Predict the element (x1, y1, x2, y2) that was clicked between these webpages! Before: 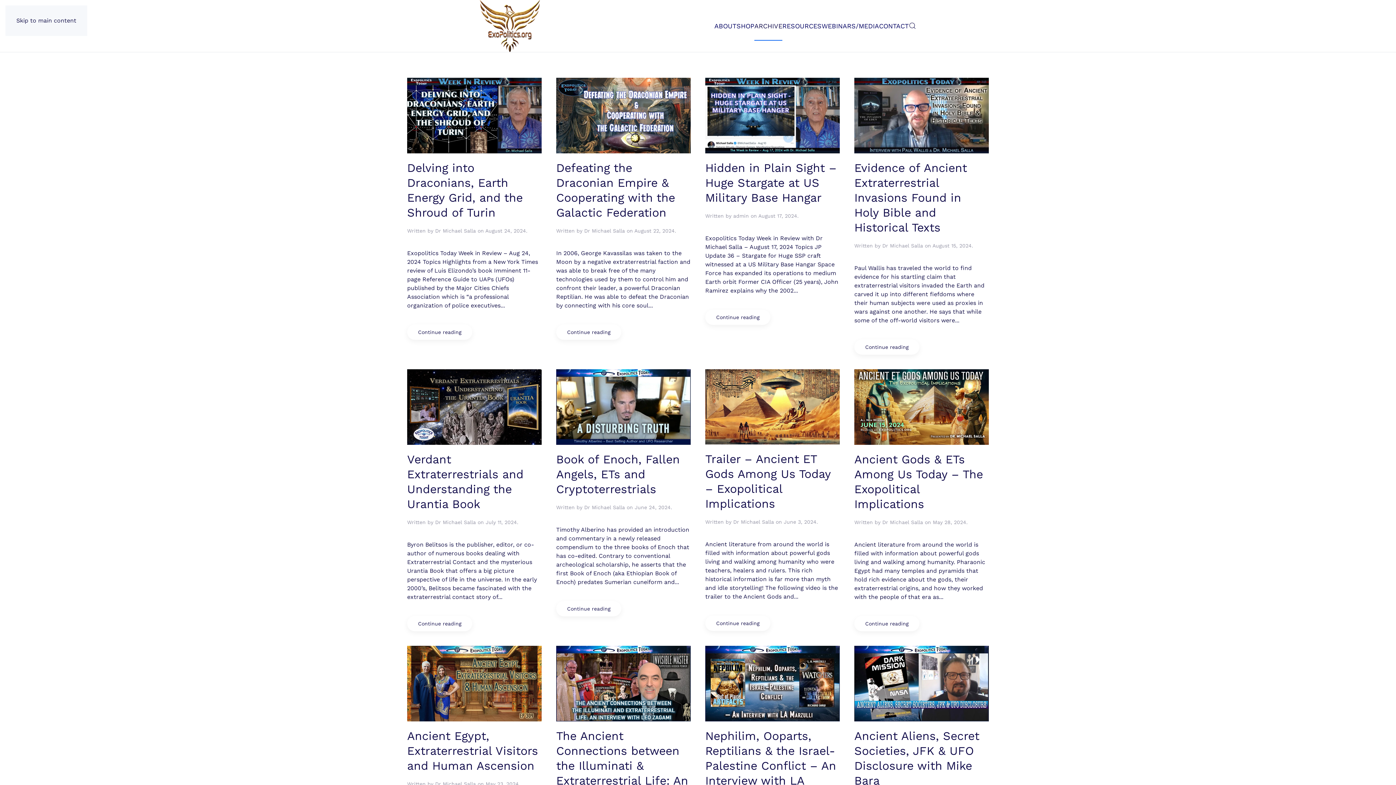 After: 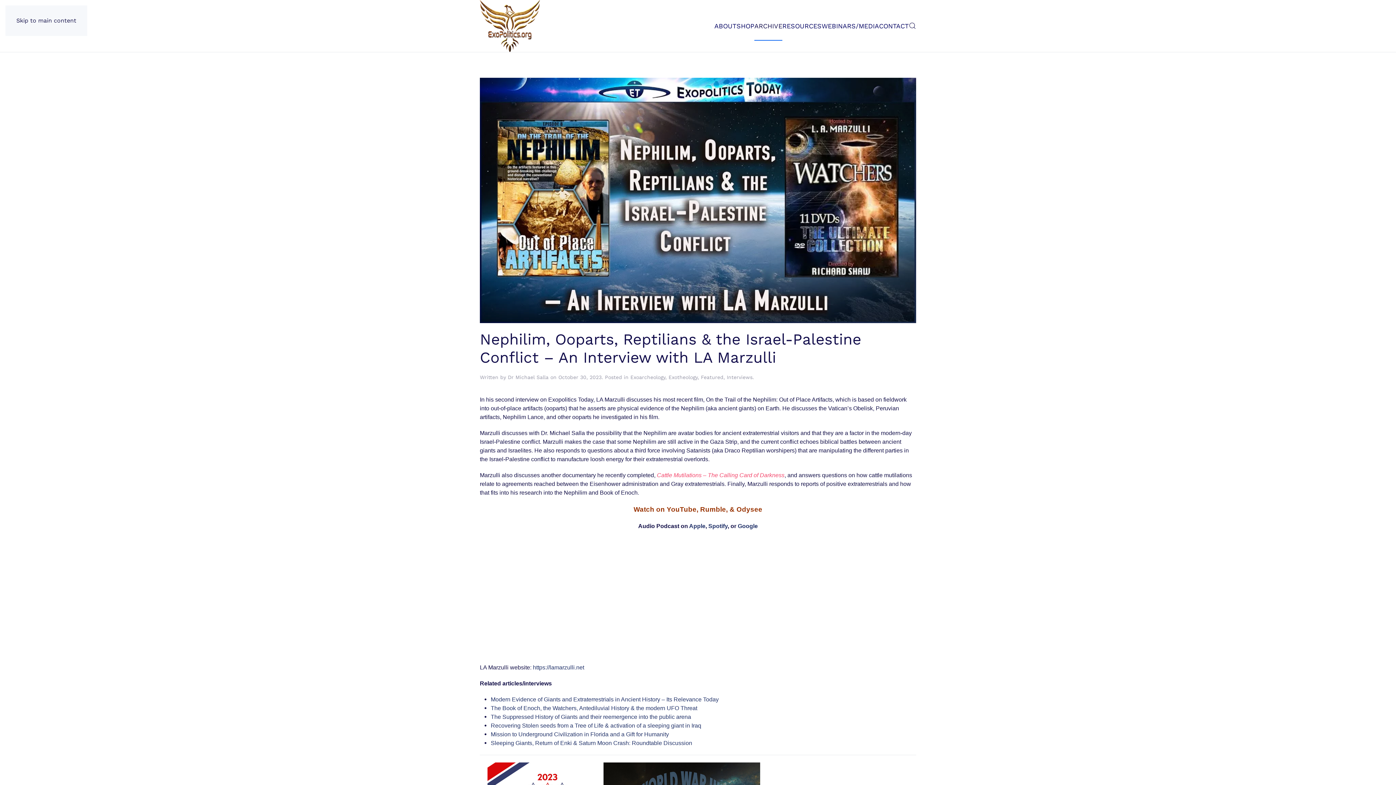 Action: bbox: (705, 680, 840, 687)